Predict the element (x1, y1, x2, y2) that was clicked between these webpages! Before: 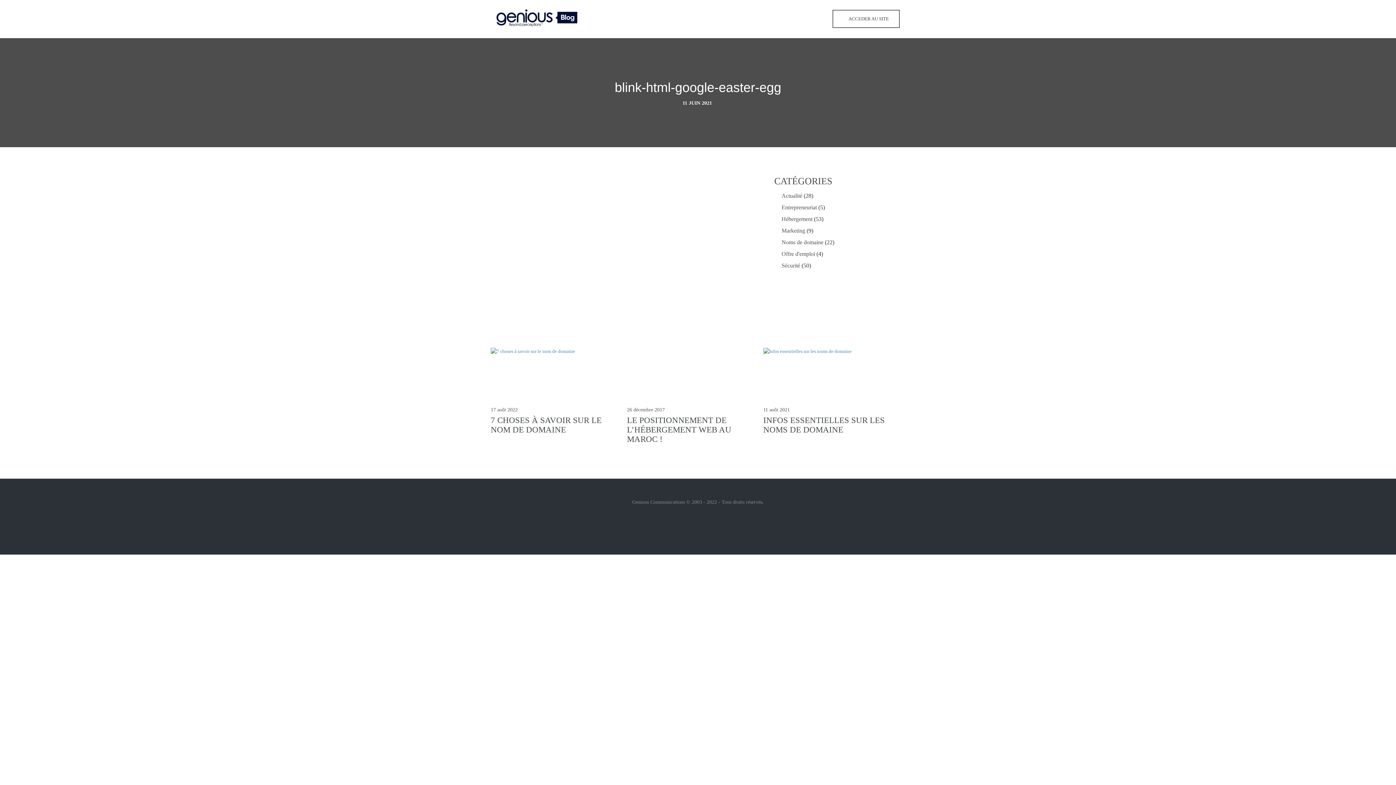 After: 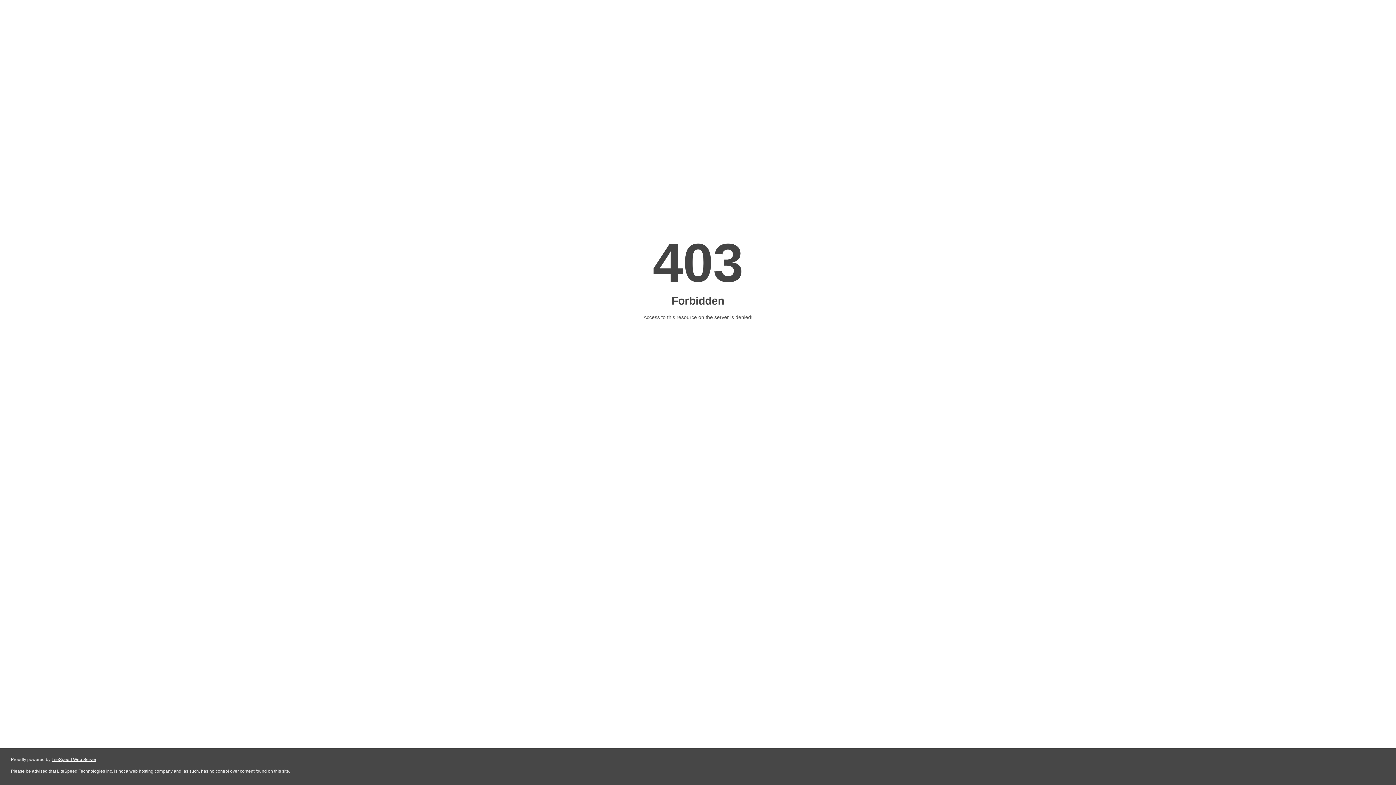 Action: bbox: (763, 348, 896, 402)